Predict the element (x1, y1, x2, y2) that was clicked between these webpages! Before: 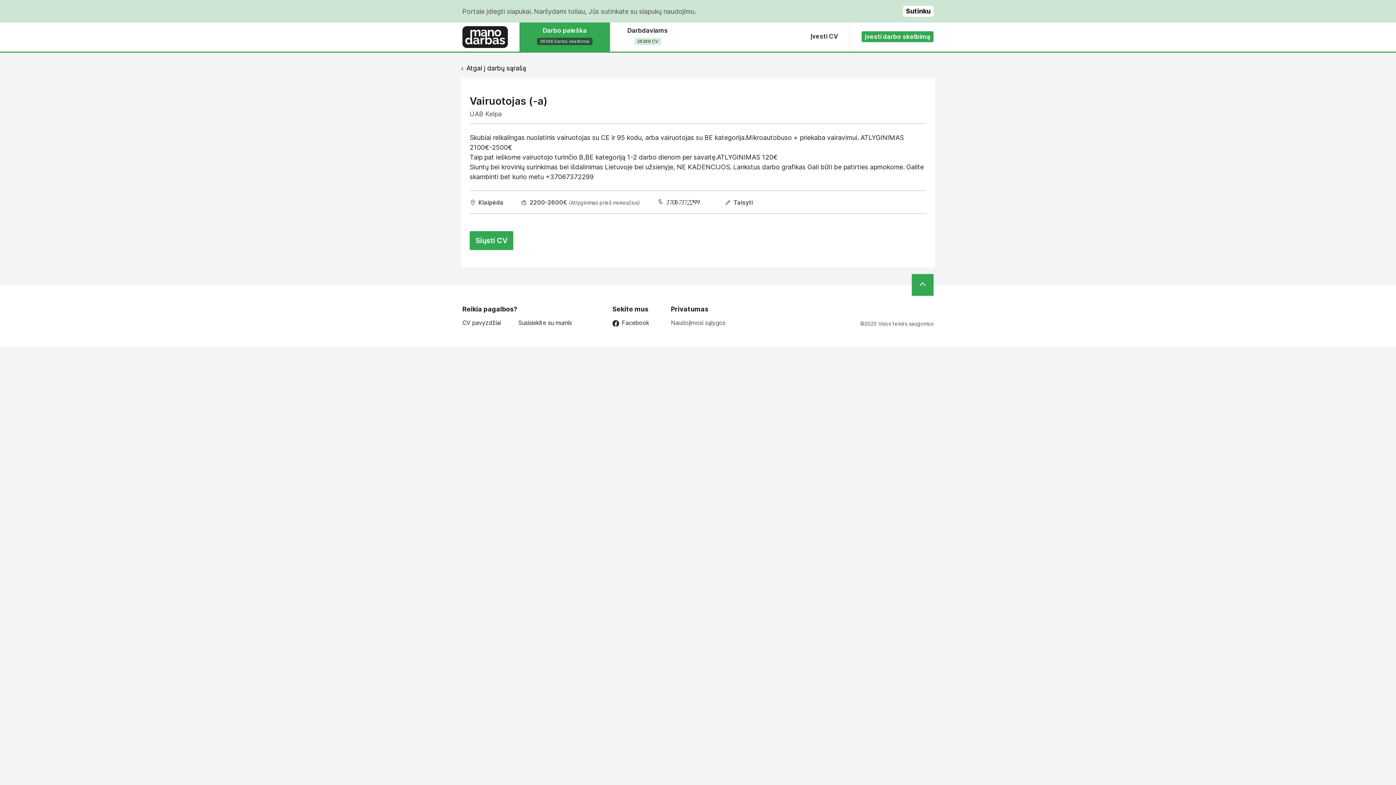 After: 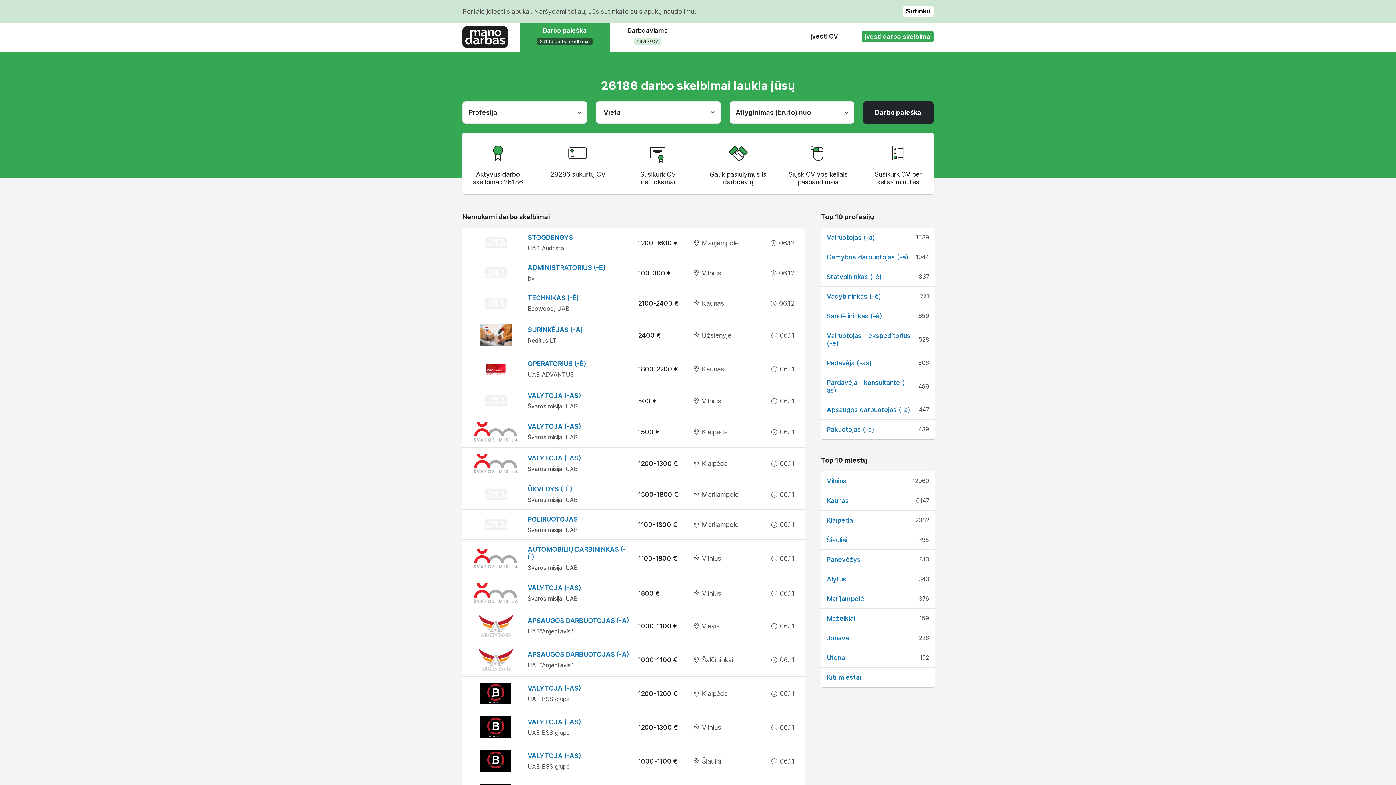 Action: label: Darbo paieška
26186 Darbo skelbimai bbox: (519, 22, 610, 51)